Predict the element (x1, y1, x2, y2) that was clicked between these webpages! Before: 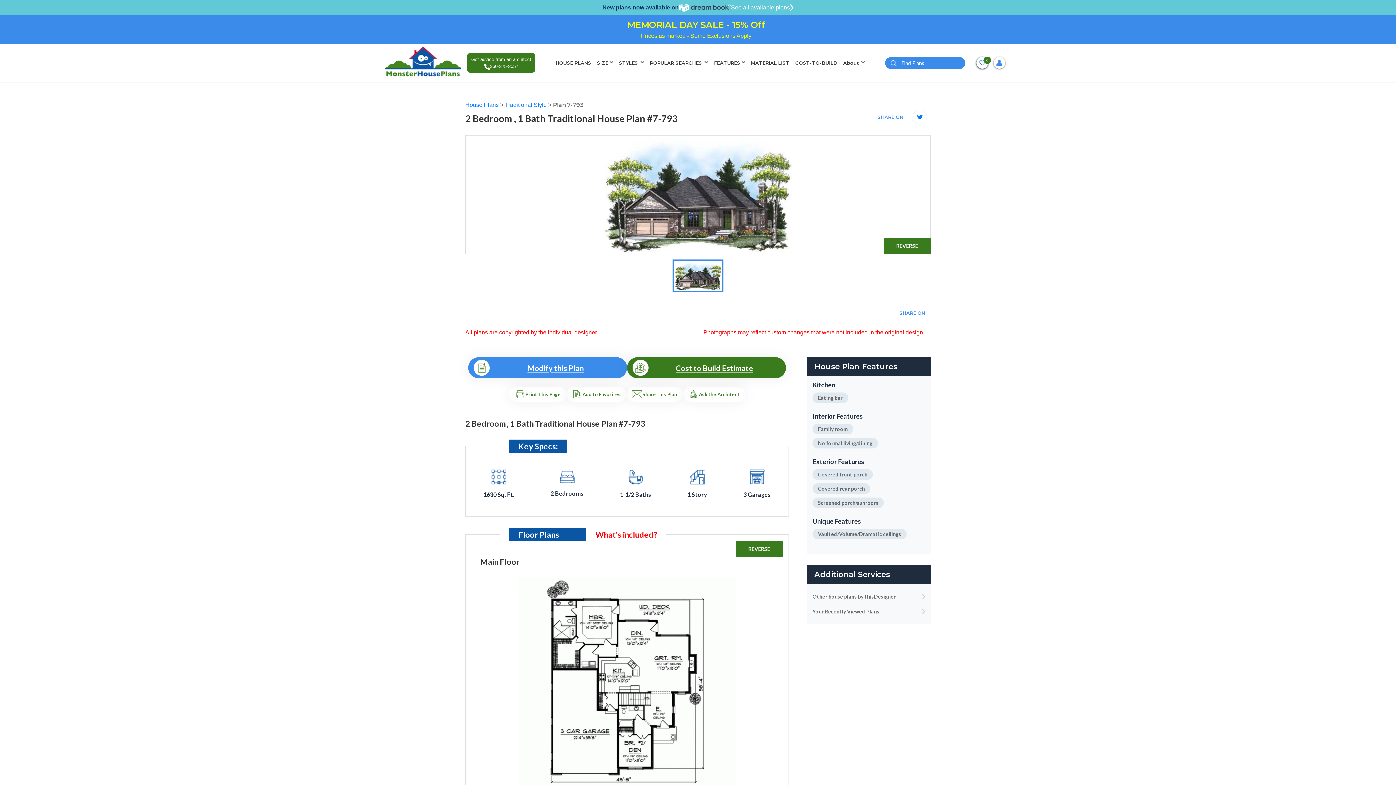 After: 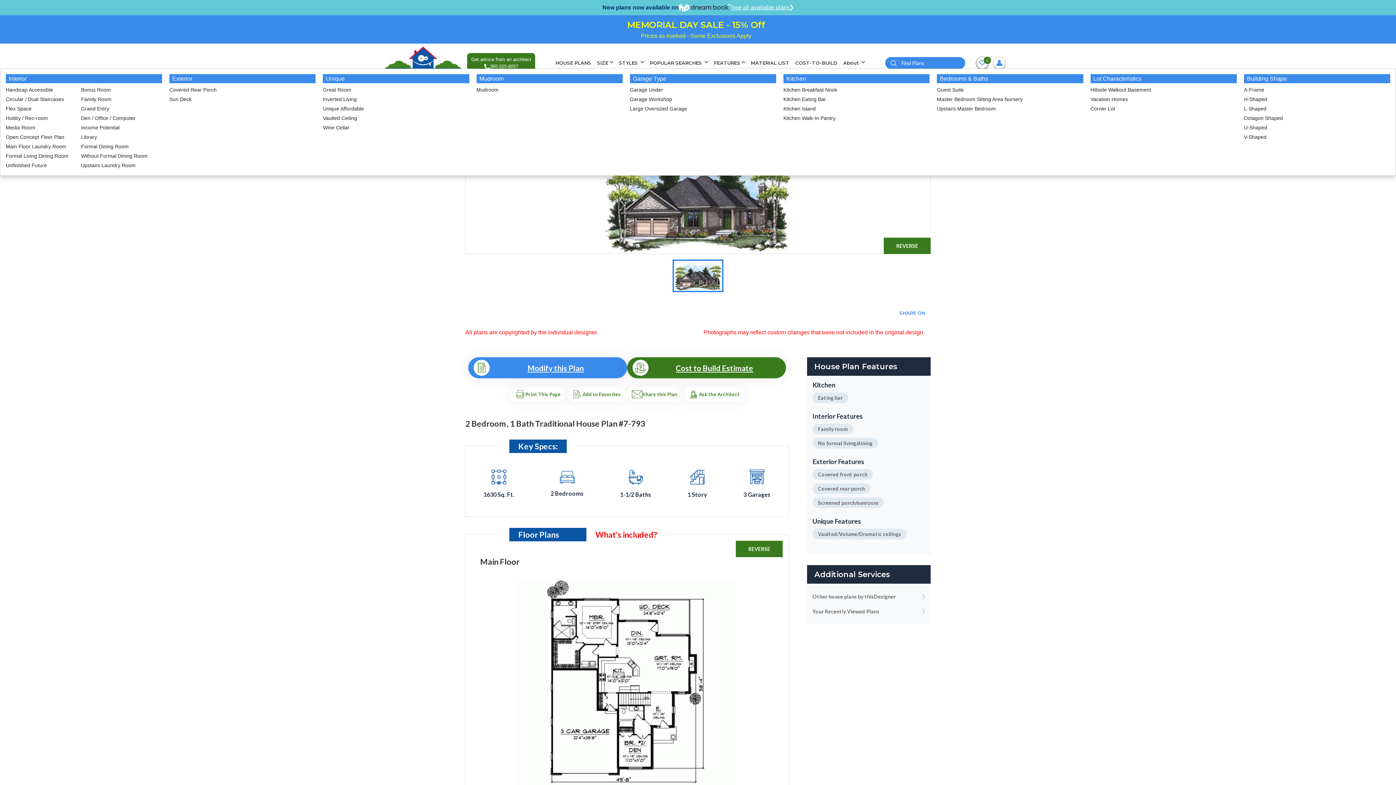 Action: label: FEATURES bbox: (711, 56, 748, 69)